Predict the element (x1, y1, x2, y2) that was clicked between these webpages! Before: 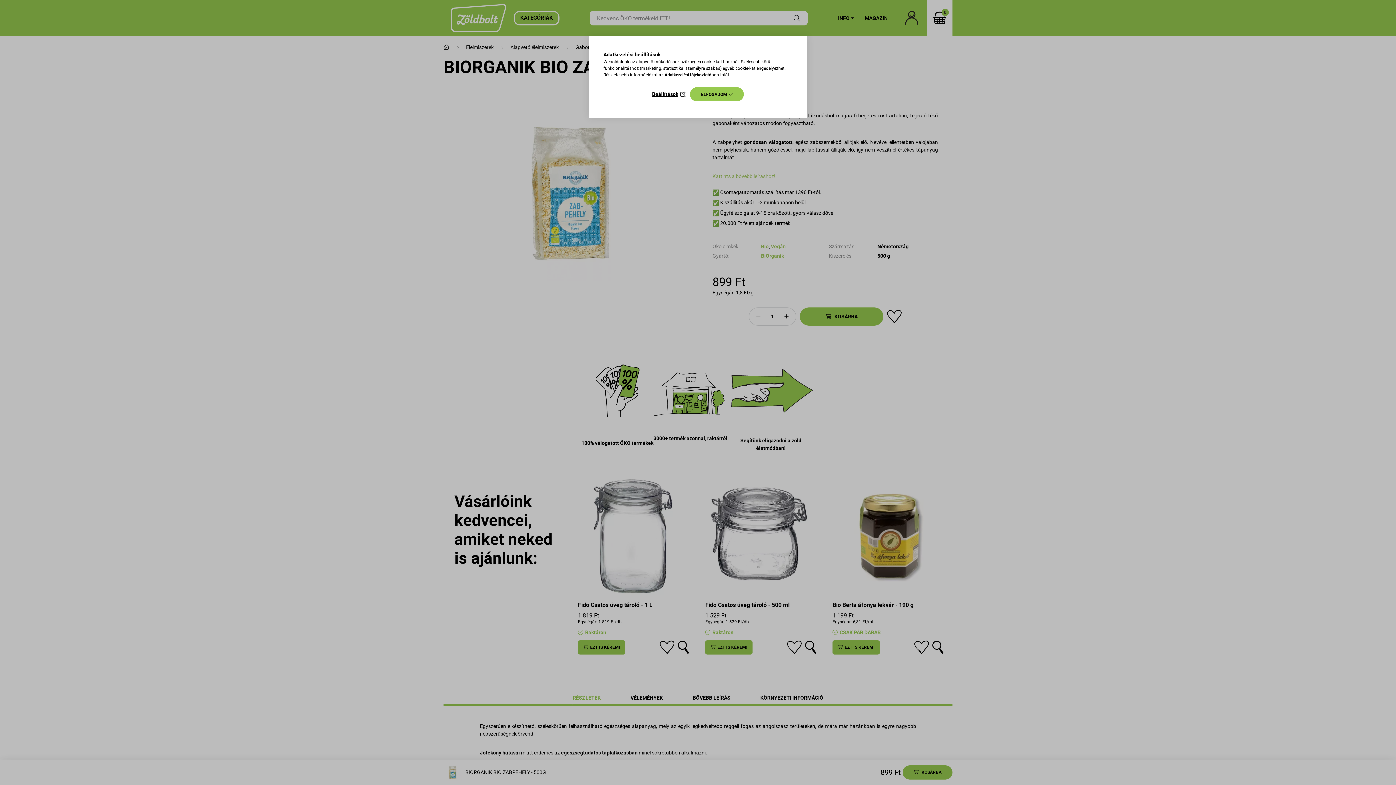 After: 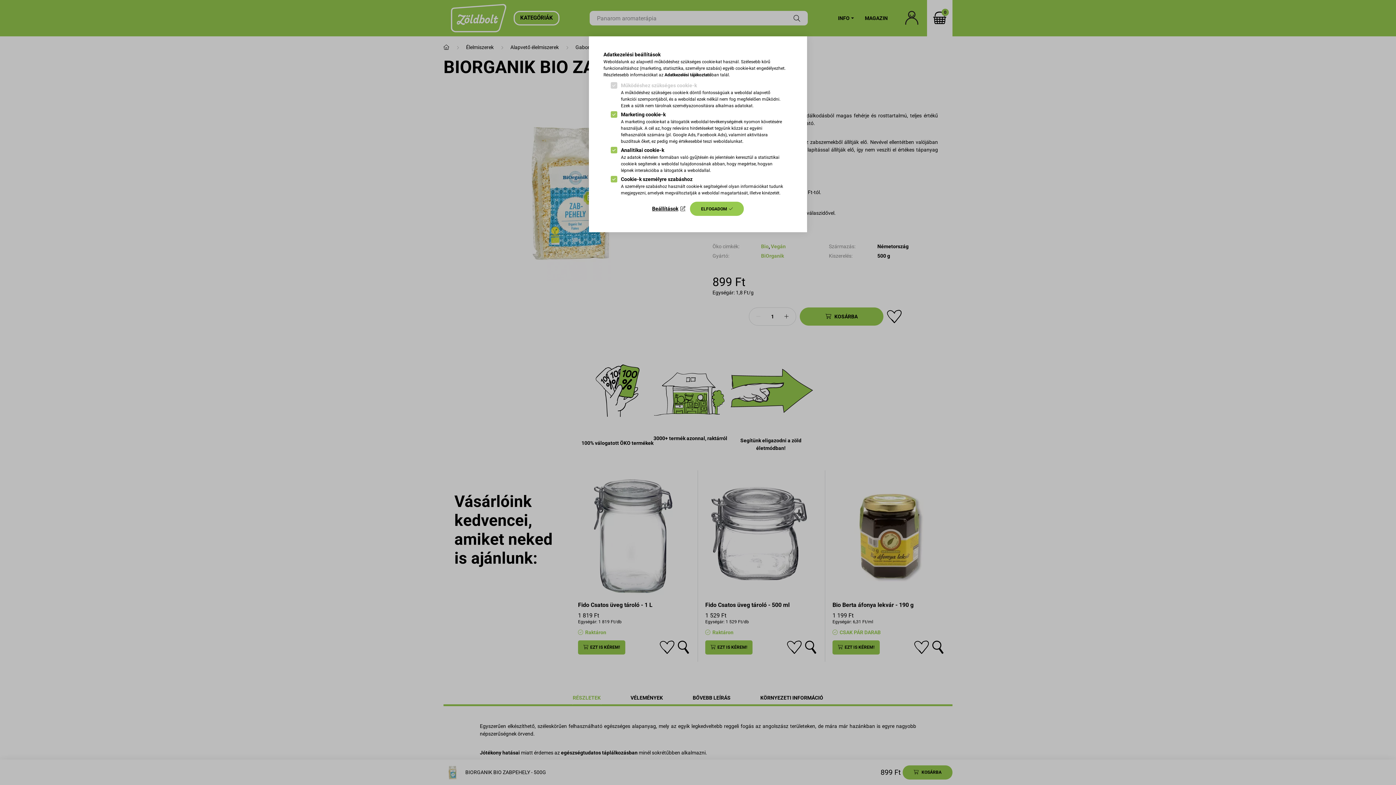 Action: bbox: (652, 89, 685, 99) label: Beállítások